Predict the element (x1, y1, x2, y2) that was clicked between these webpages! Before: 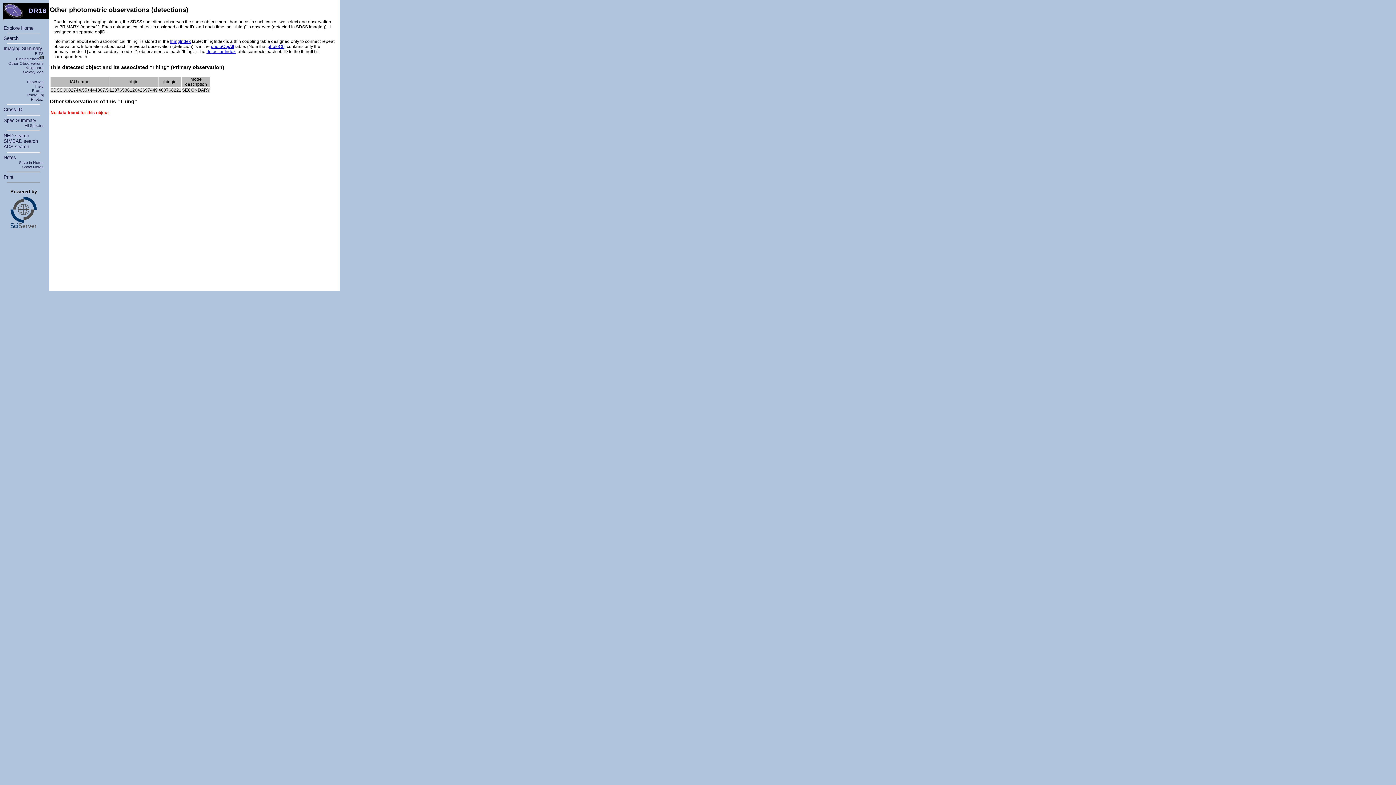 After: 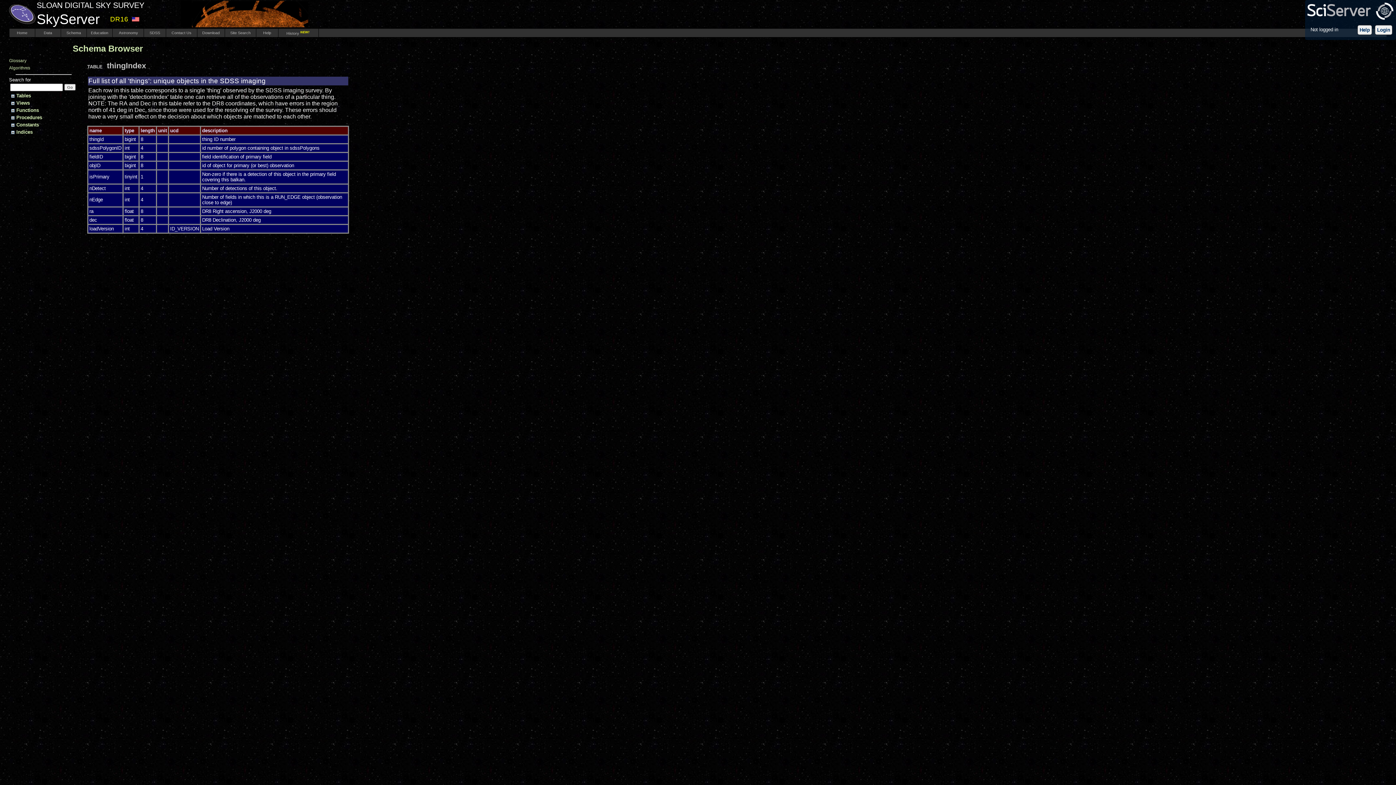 Action: bbox: (170, 38, 190, 43) label: thingIndex